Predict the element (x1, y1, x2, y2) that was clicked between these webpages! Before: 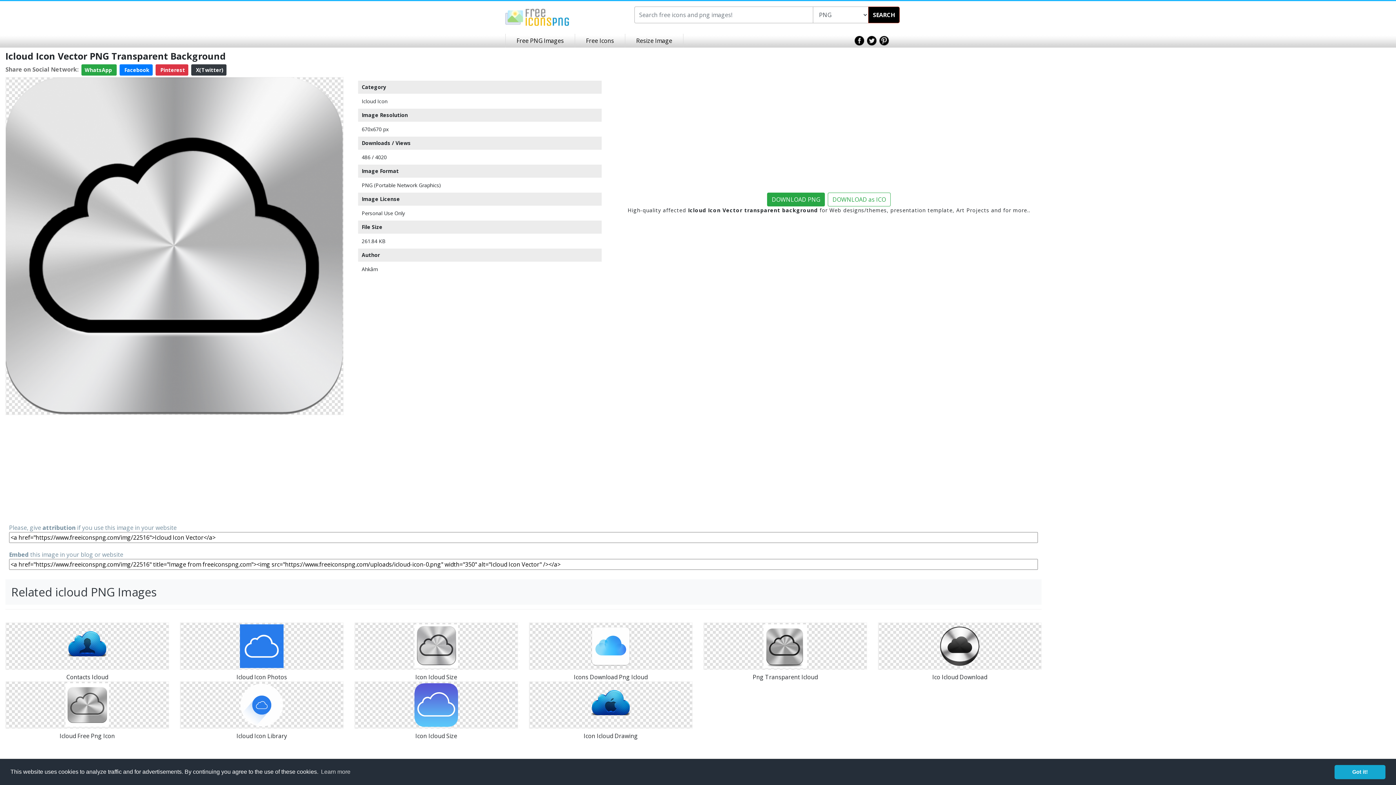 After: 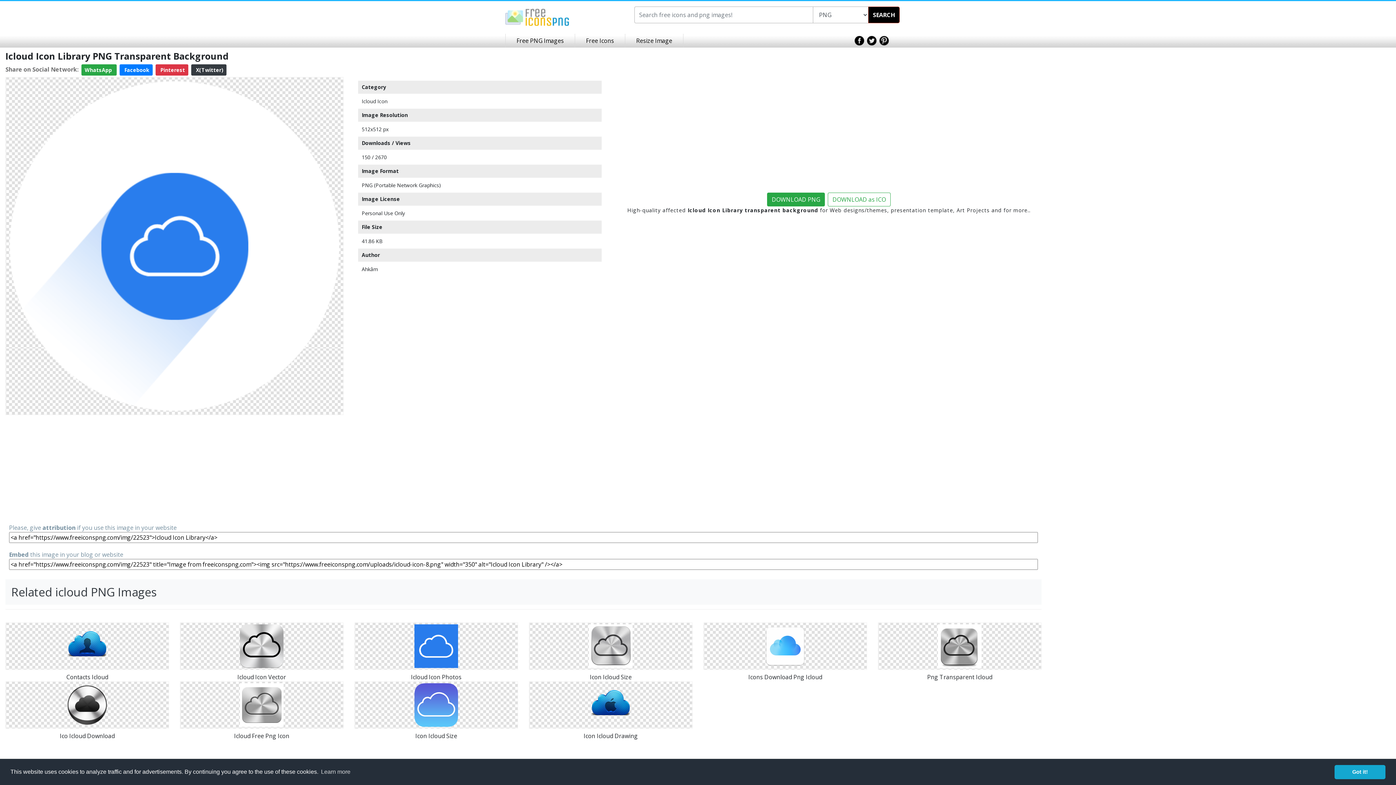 Action: bbox: (240, 700, 283, 708)